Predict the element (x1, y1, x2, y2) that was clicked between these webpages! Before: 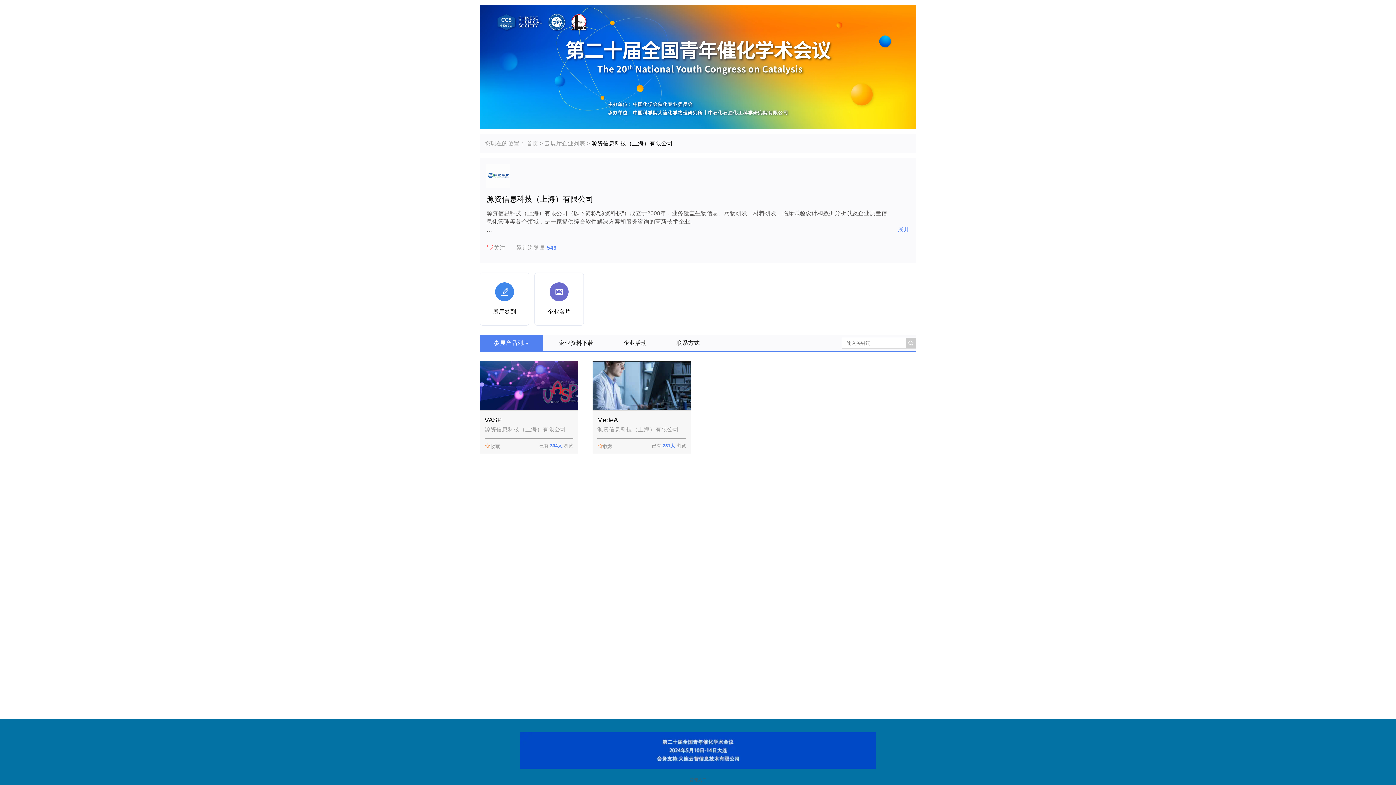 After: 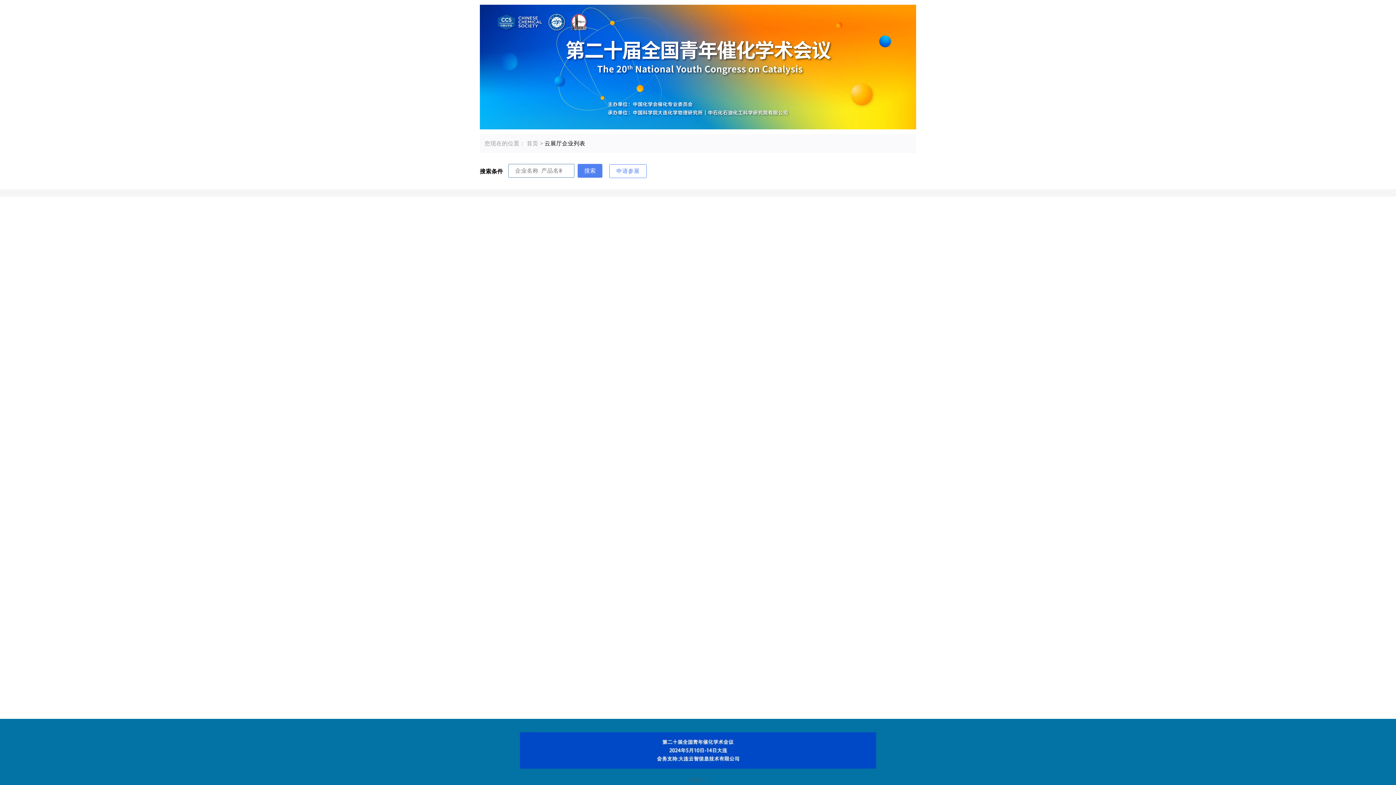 Action: label: 云展厅企业列表 bbox: (544, 140, 585, 146)